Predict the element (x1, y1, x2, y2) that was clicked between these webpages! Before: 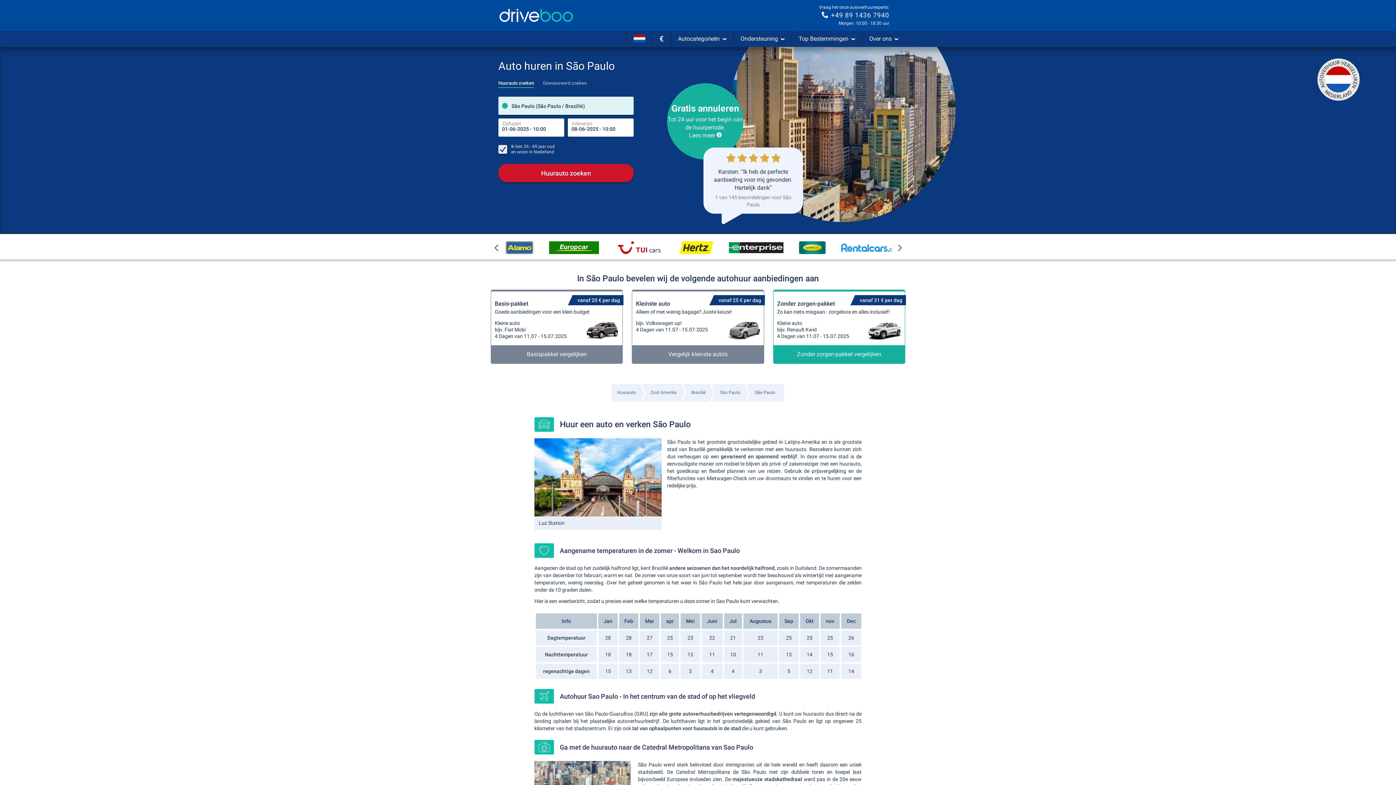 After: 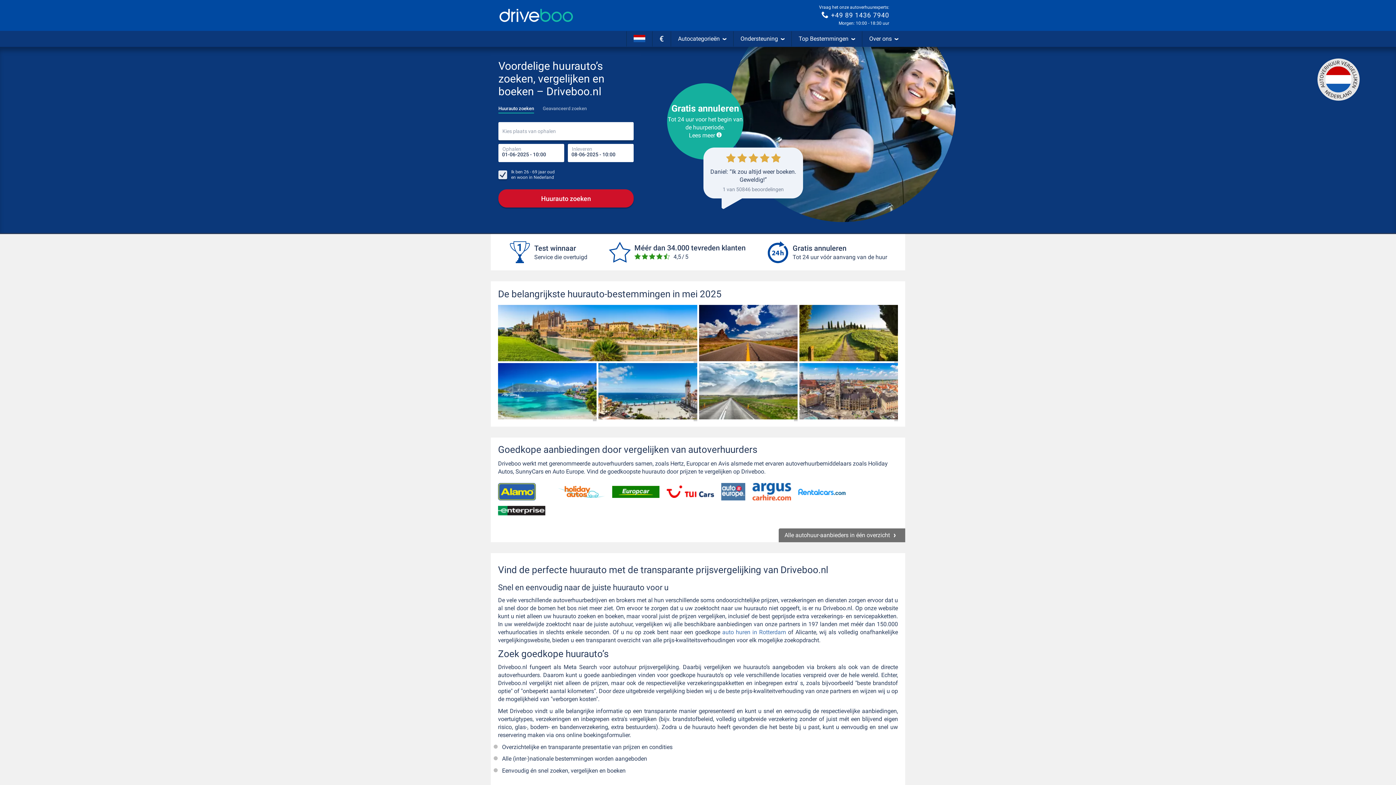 Action: bbox: (494, 3, 578, 27) label: Home